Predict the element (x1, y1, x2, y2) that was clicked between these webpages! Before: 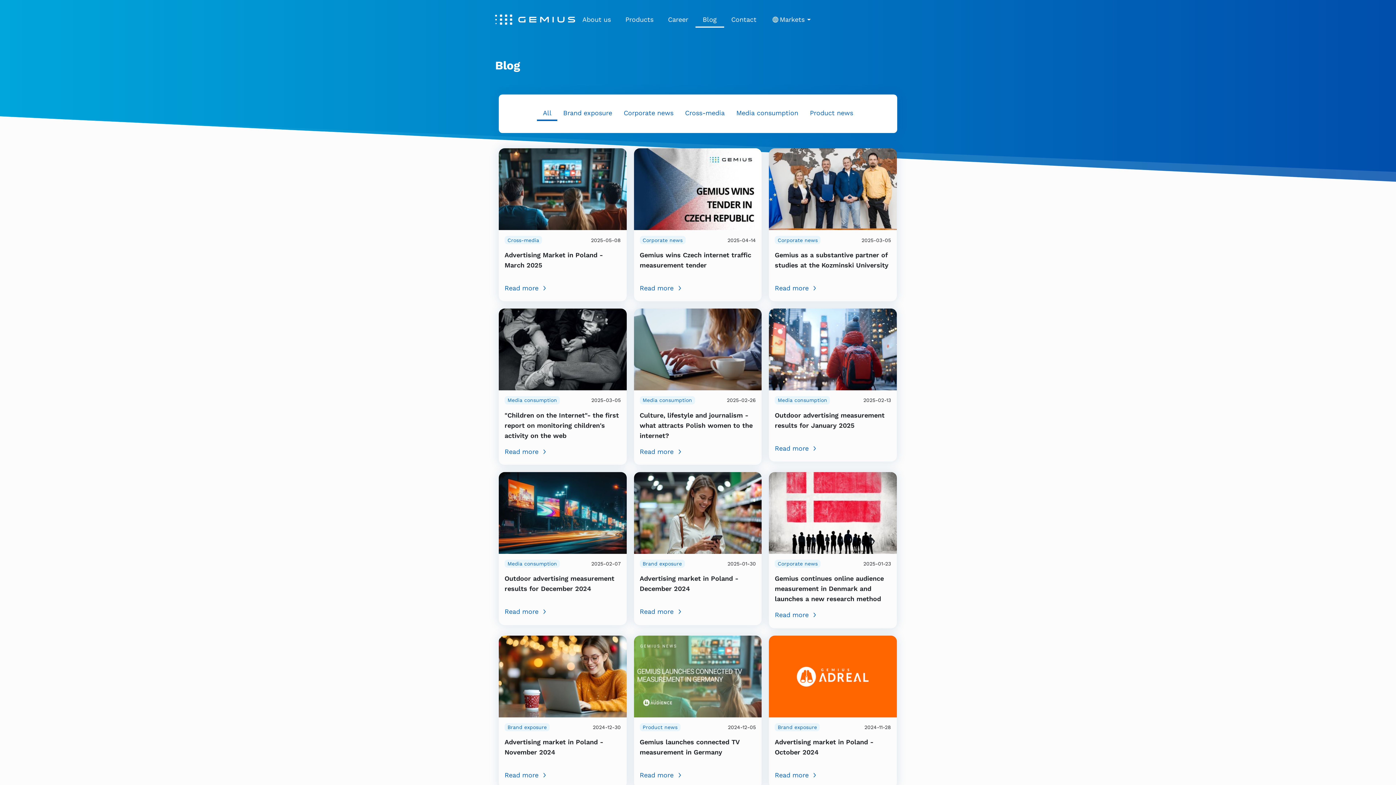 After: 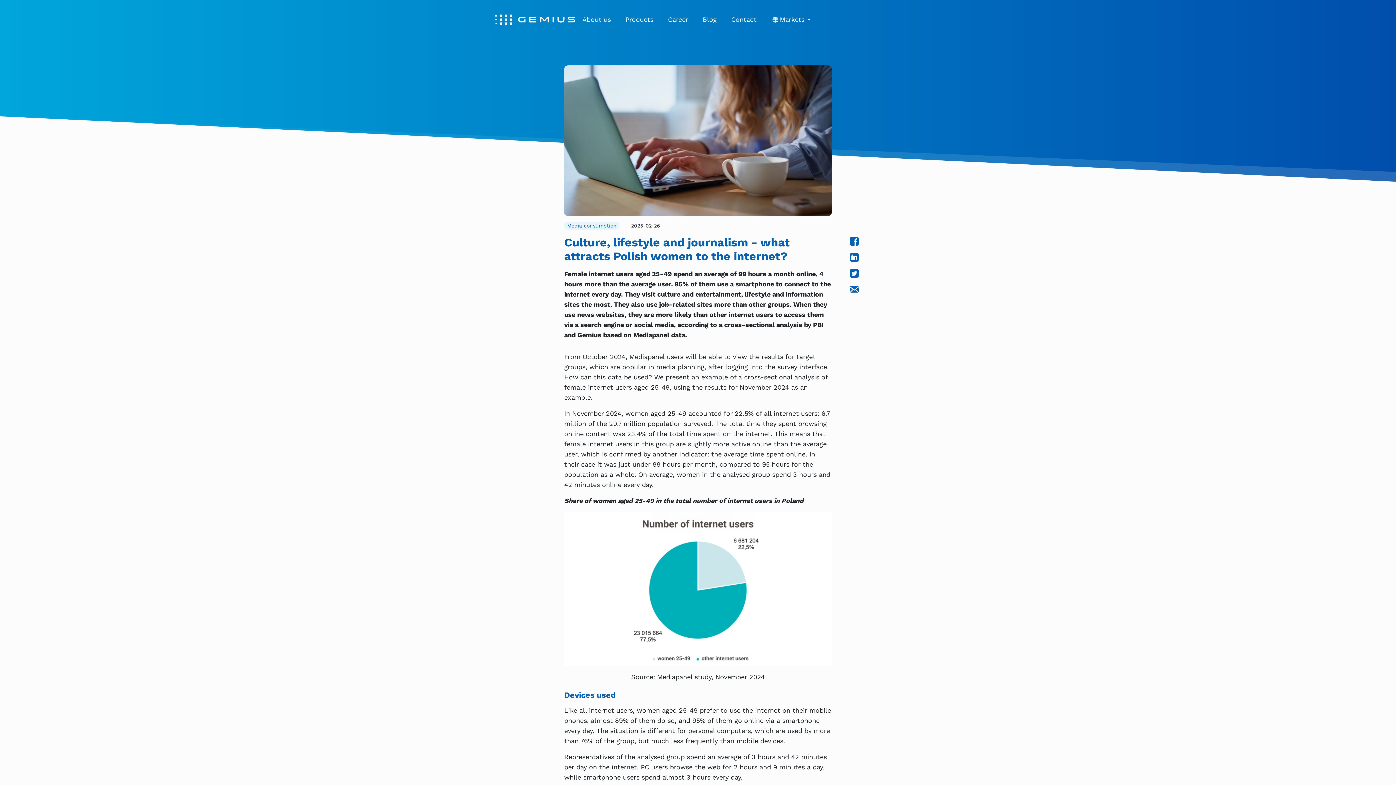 Action: bbox: (634, 345, 761, 352)